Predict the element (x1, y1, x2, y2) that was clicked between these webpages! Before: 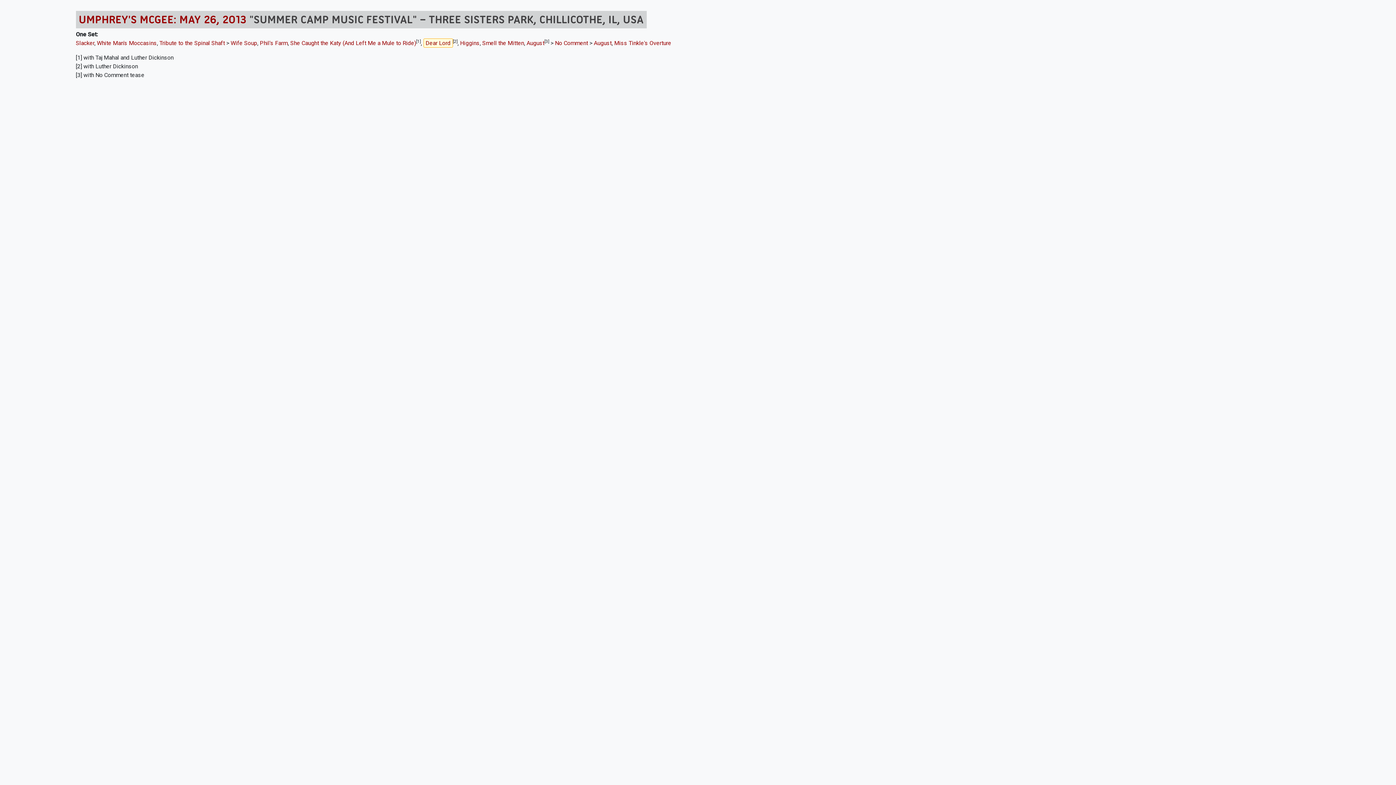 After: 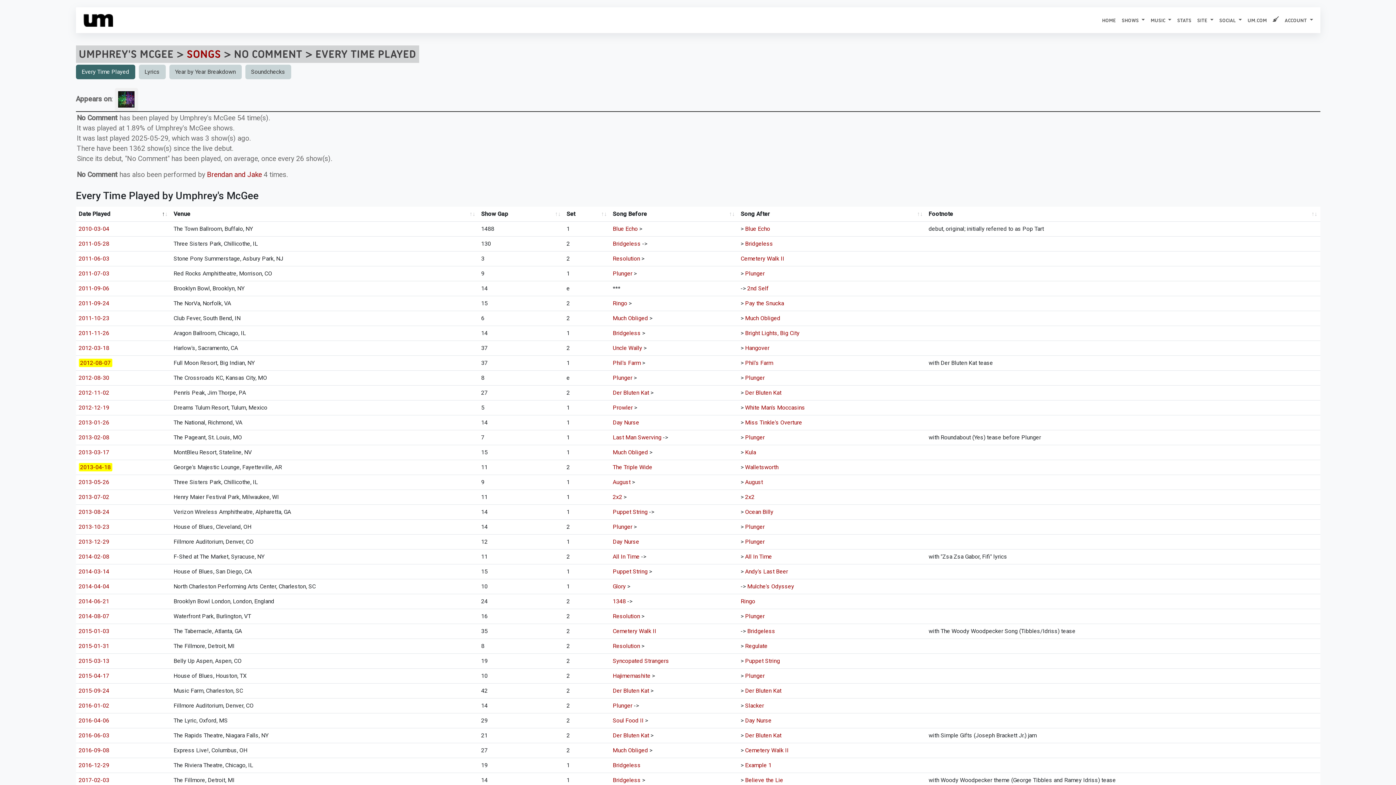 Action: label: No Comment bbox: (555, 39, 588, 46)